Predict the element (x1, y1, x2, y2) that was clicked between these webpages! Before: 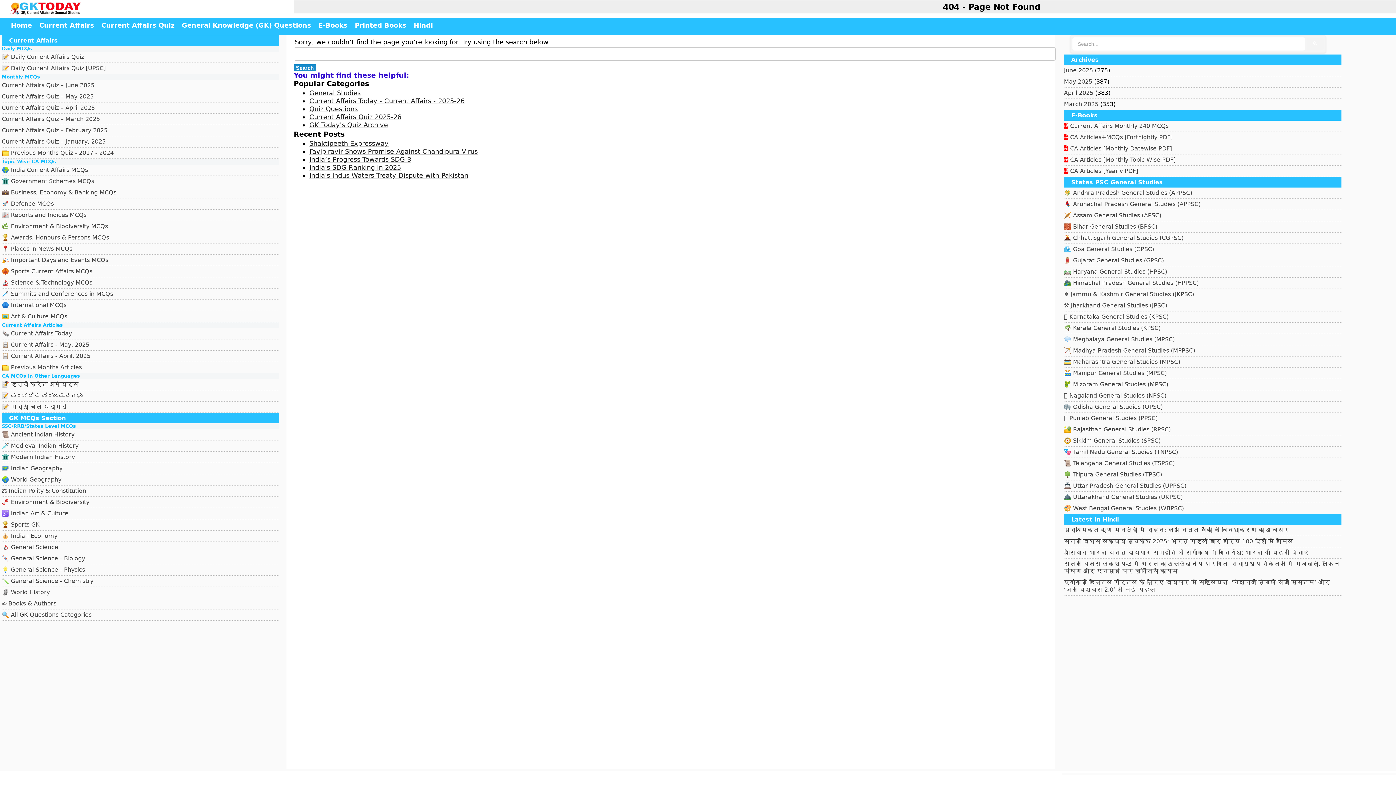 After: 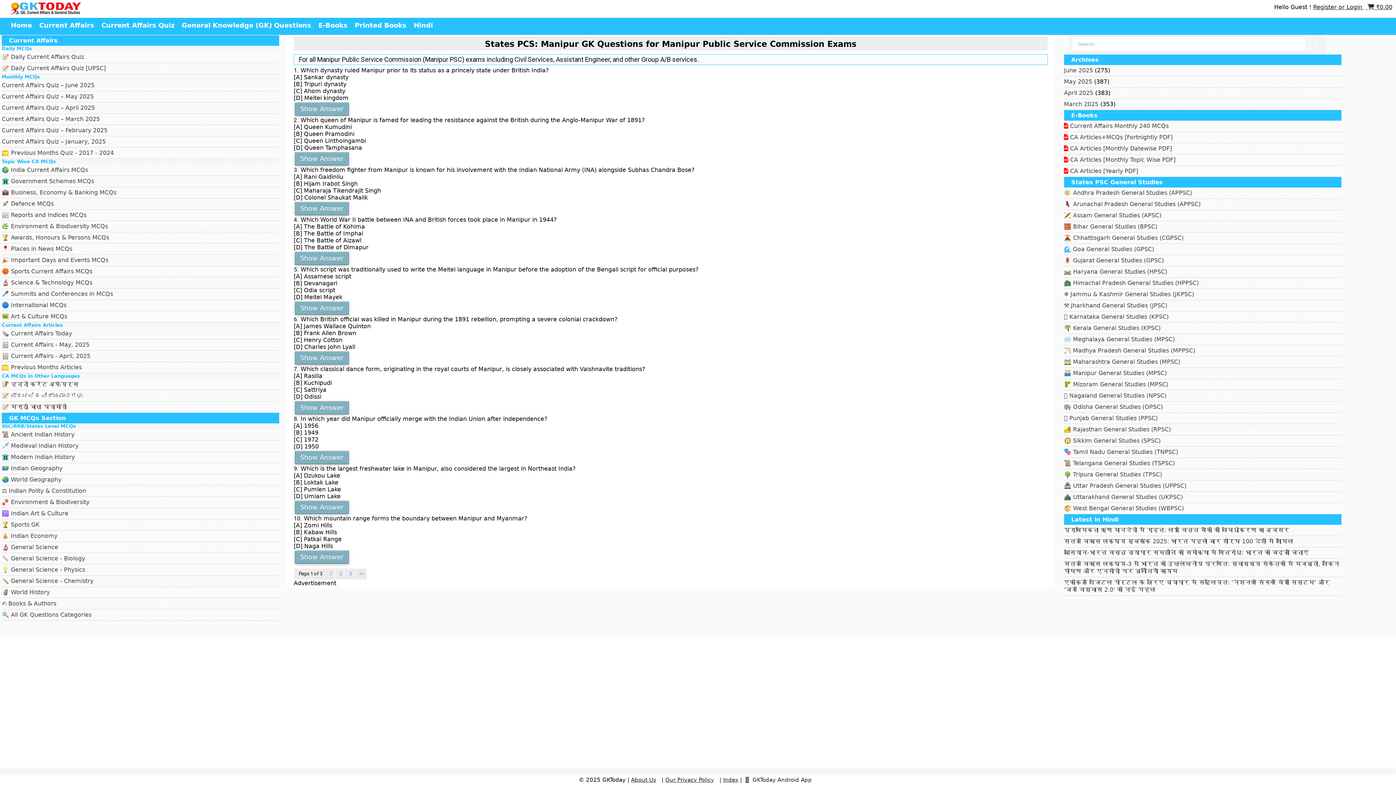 Action: label: 🥁 Manipur General Studies (MPSC) bbox: (1064, 473, 1167, 480)